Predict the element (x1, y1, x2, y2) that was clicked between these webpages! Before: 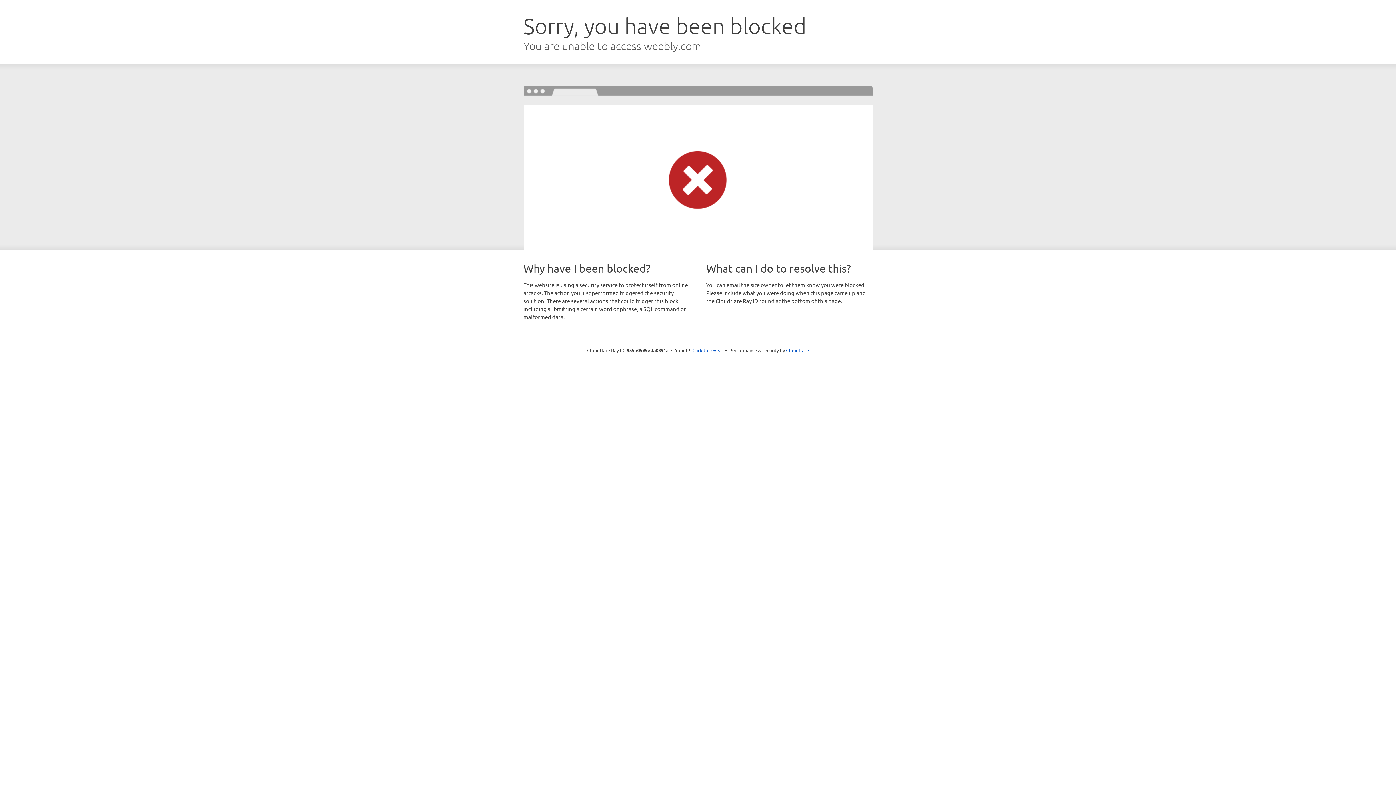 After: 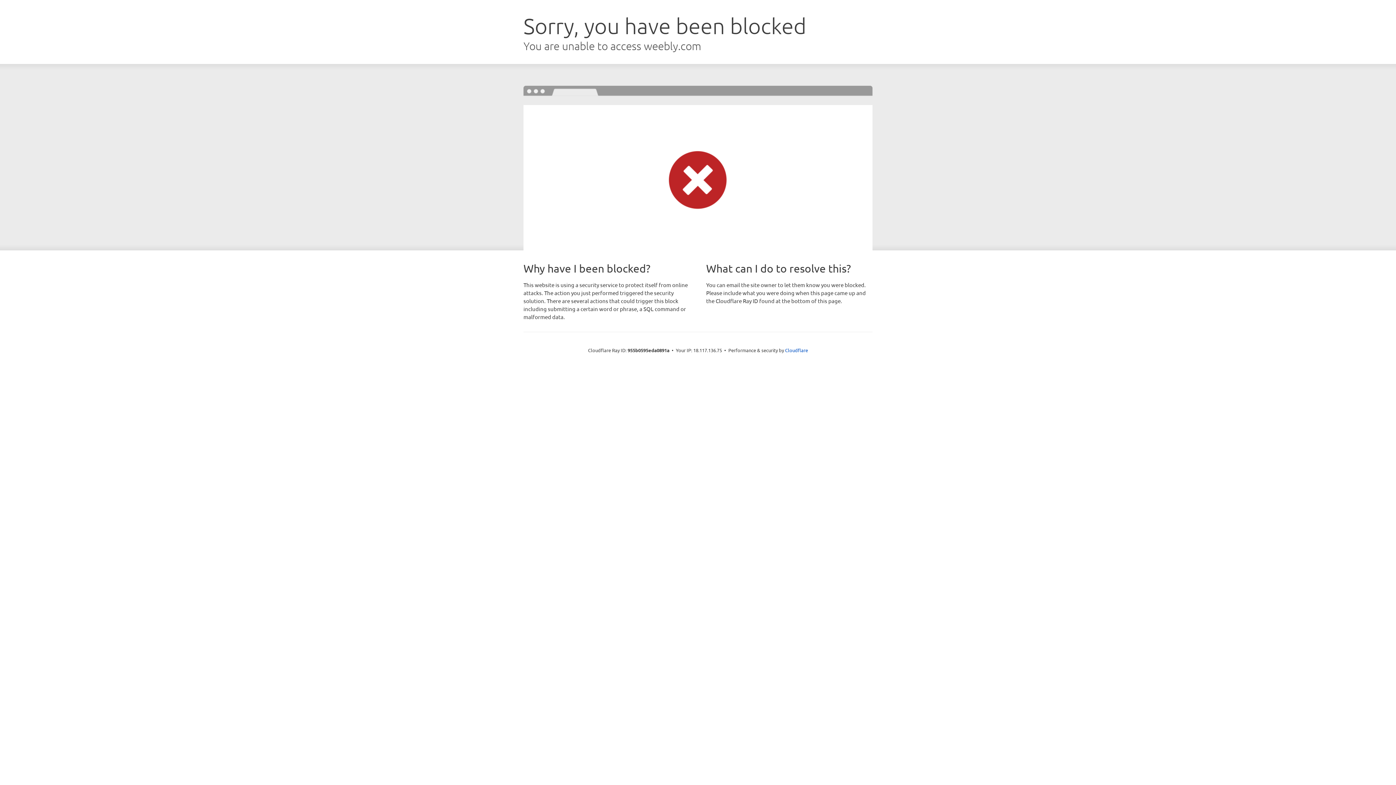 Action: bbox: (692, 346, 723, 353) label: Click to reveal